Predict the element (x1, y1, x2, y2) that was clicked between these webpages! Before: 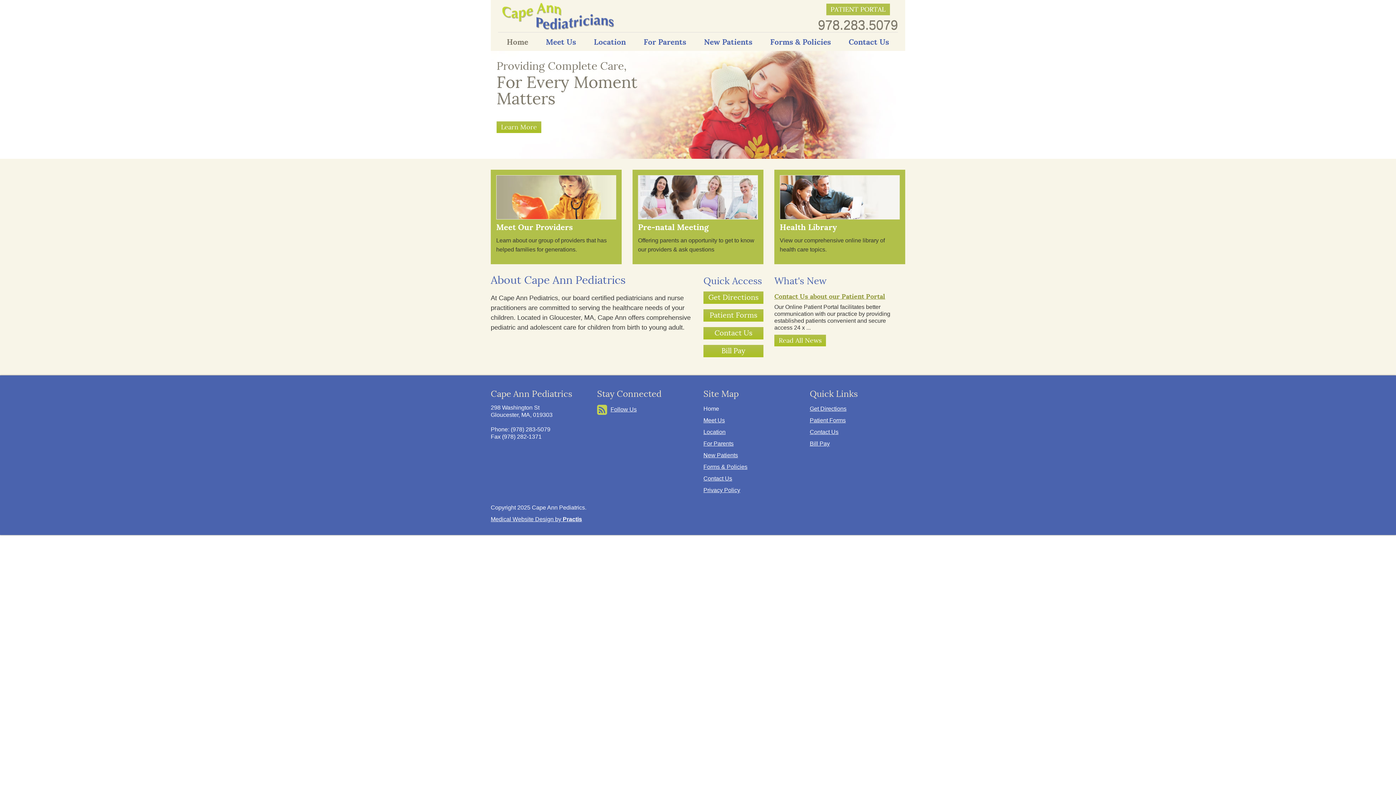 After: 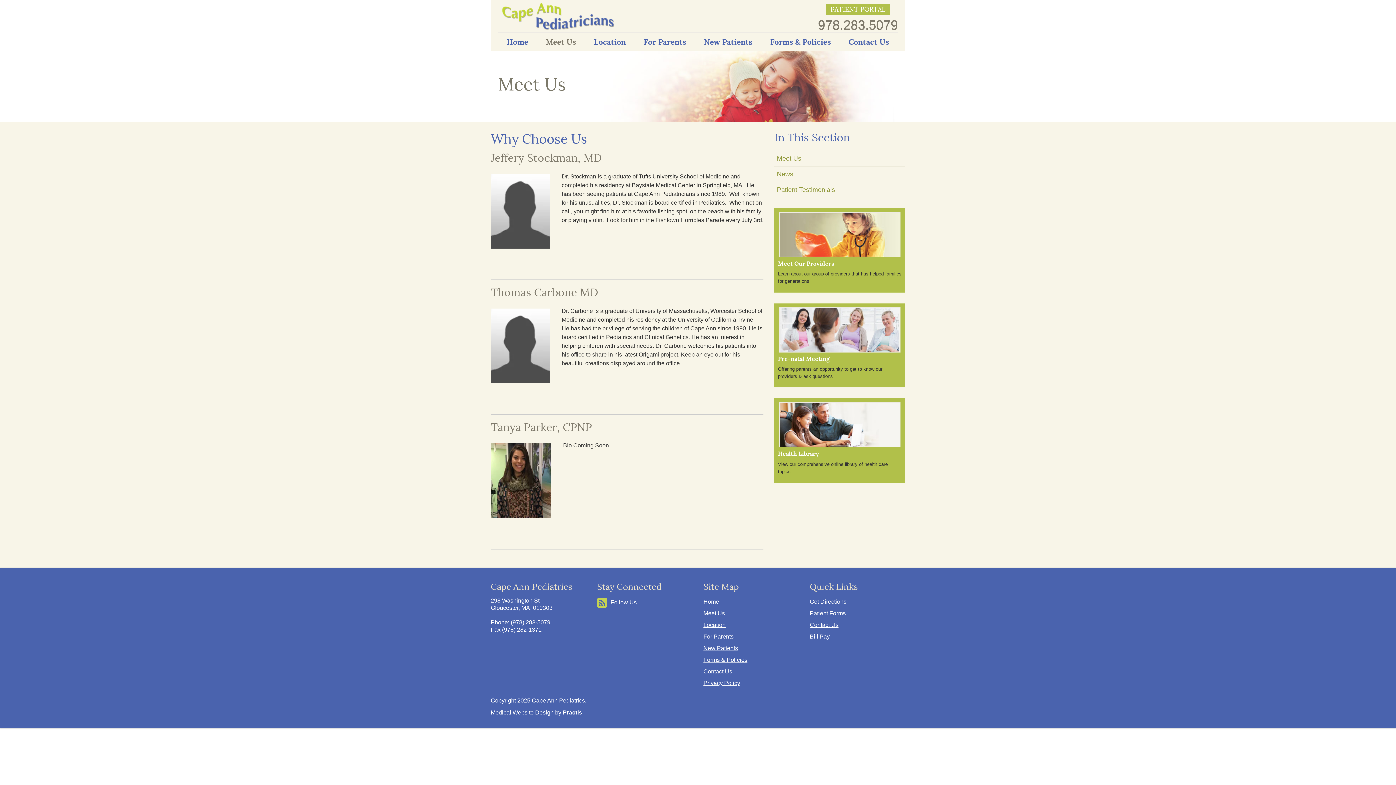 Action: label: Meet Us bbox: (537, 32, 585, 50)